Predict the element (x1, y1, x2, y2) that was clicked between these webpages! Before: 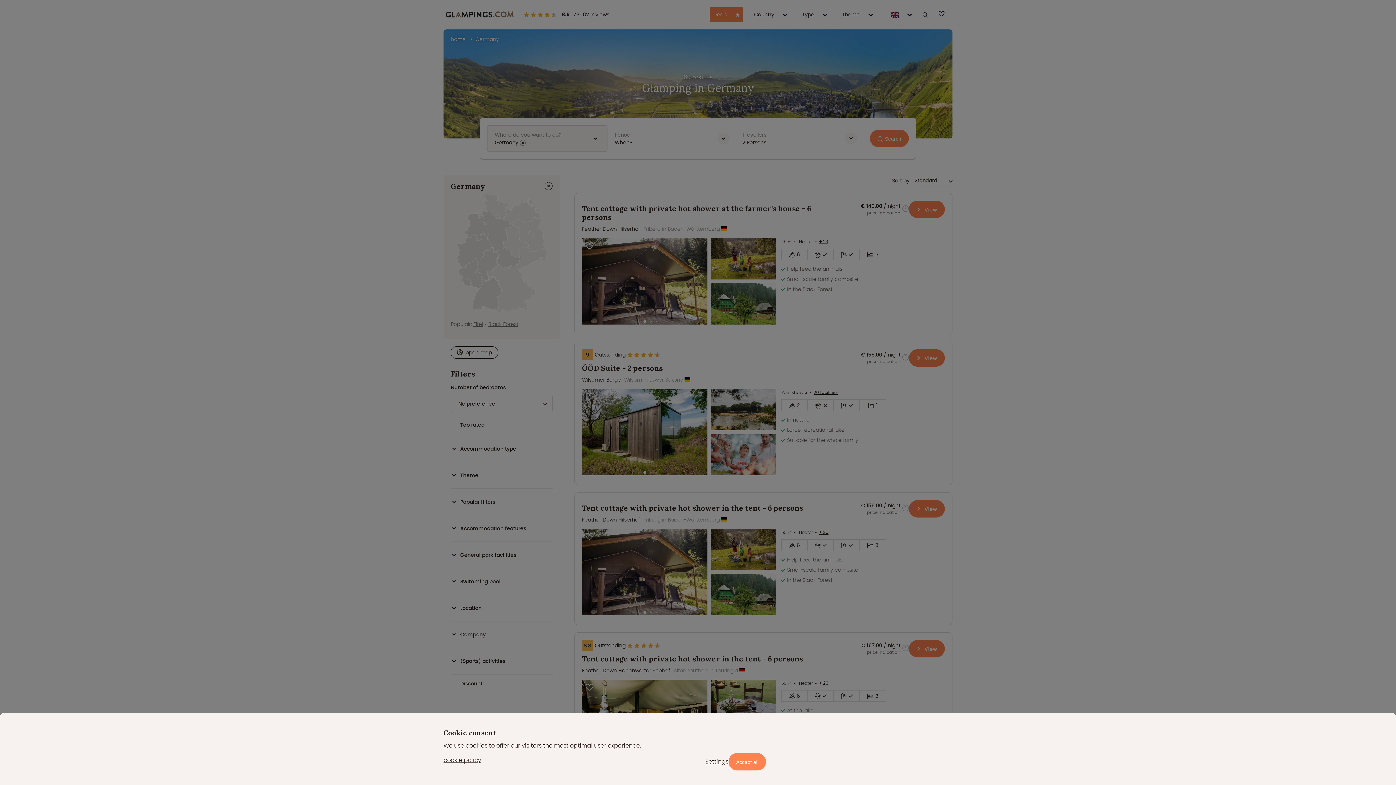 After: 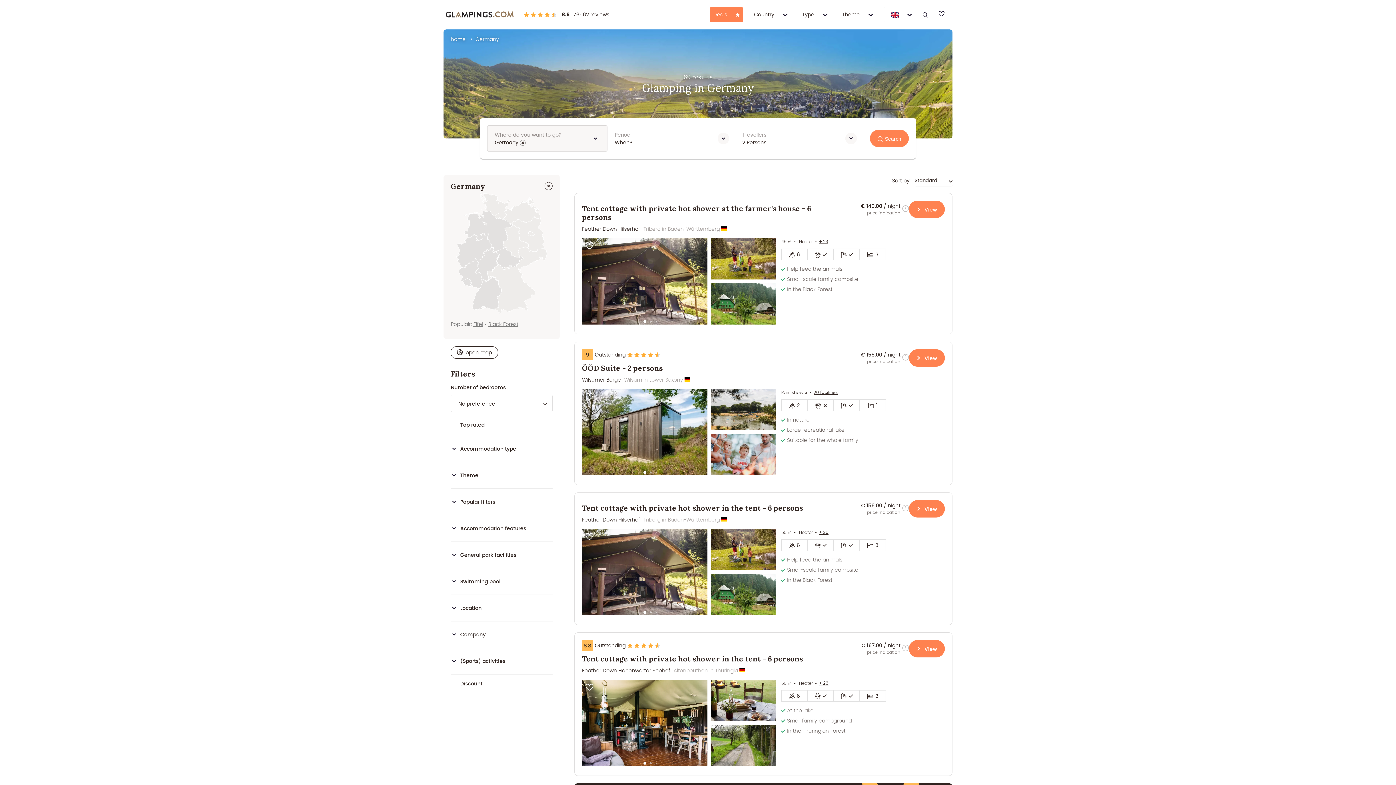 Action: bbox: (728, 753, 766, 770) label: Accept all